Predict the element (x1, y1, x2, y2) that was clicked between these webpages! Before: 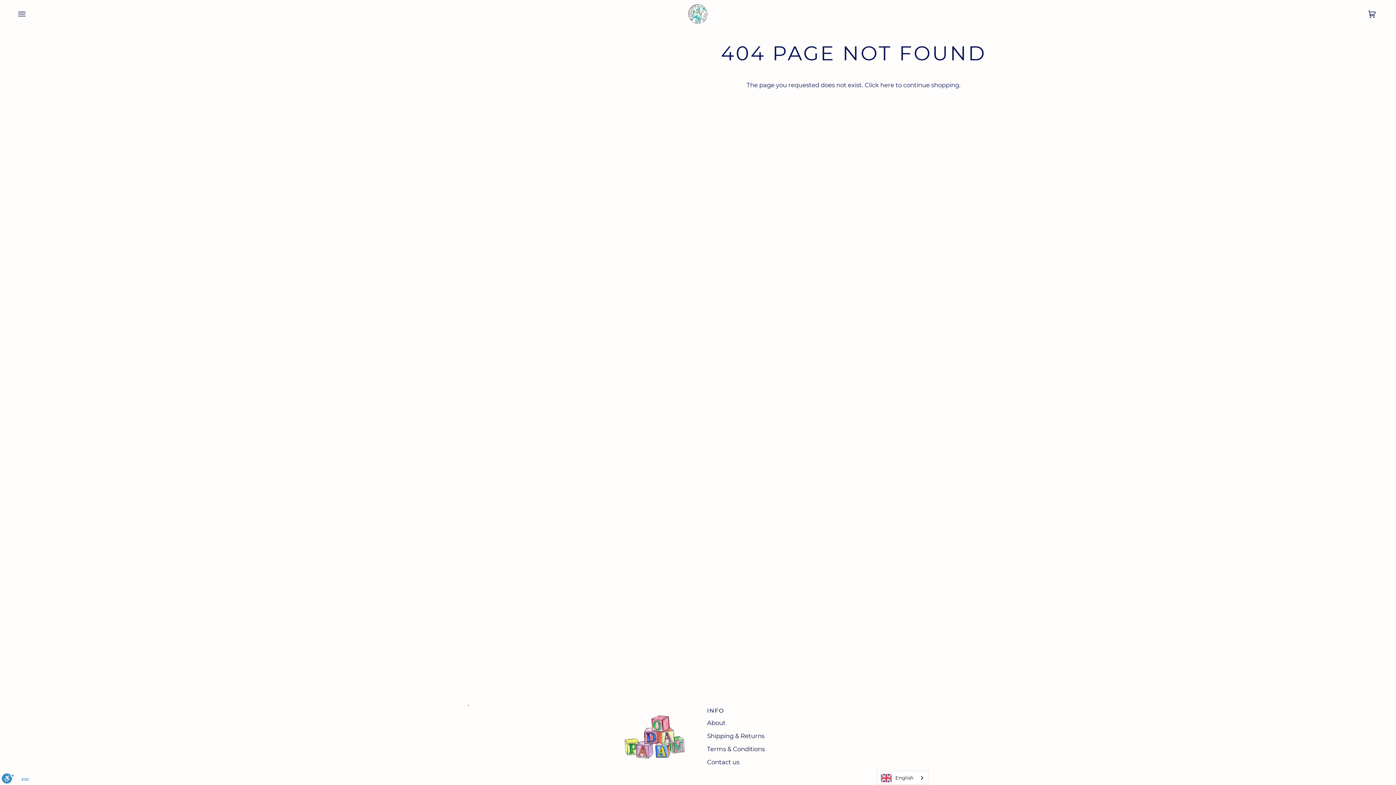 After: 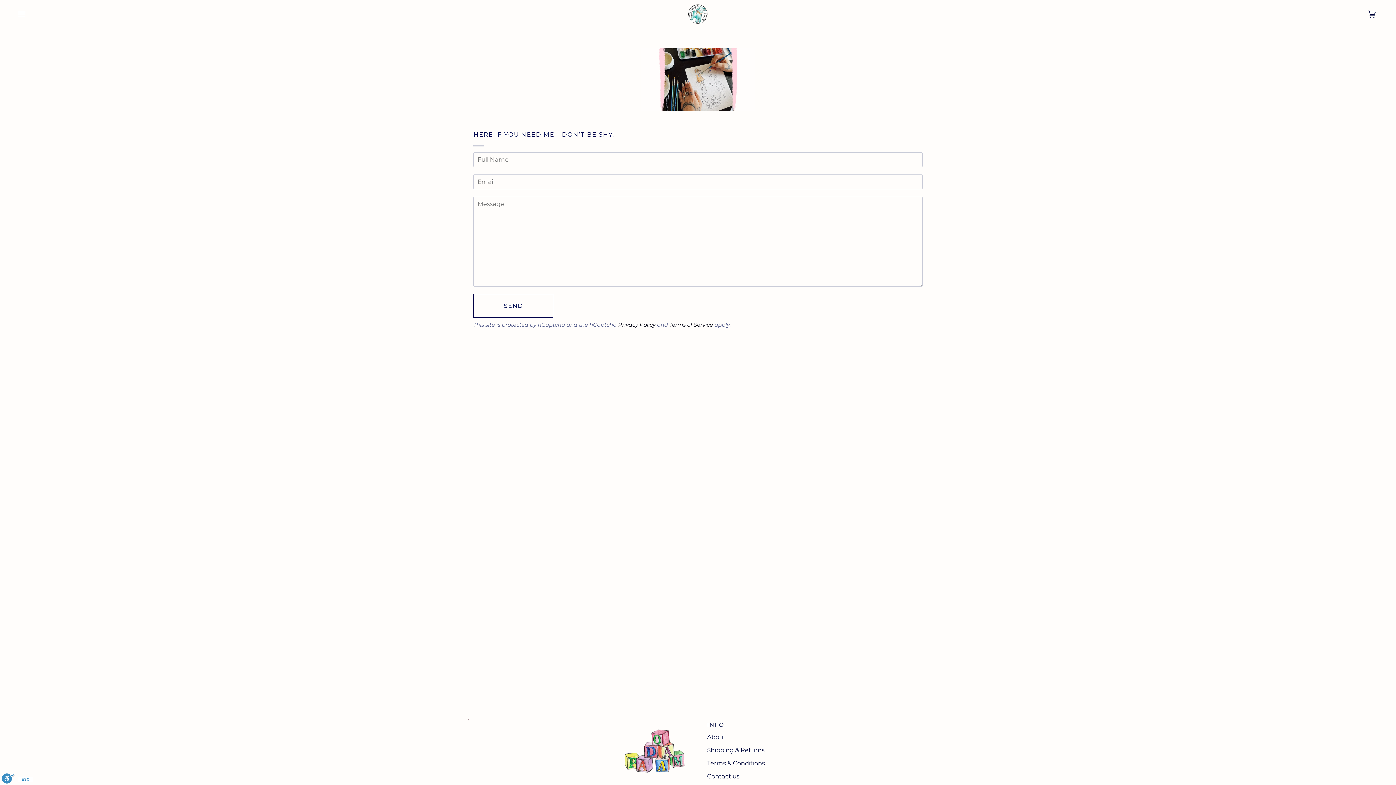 Action: label: Contact us bbox: (707, 758, 739, 766)